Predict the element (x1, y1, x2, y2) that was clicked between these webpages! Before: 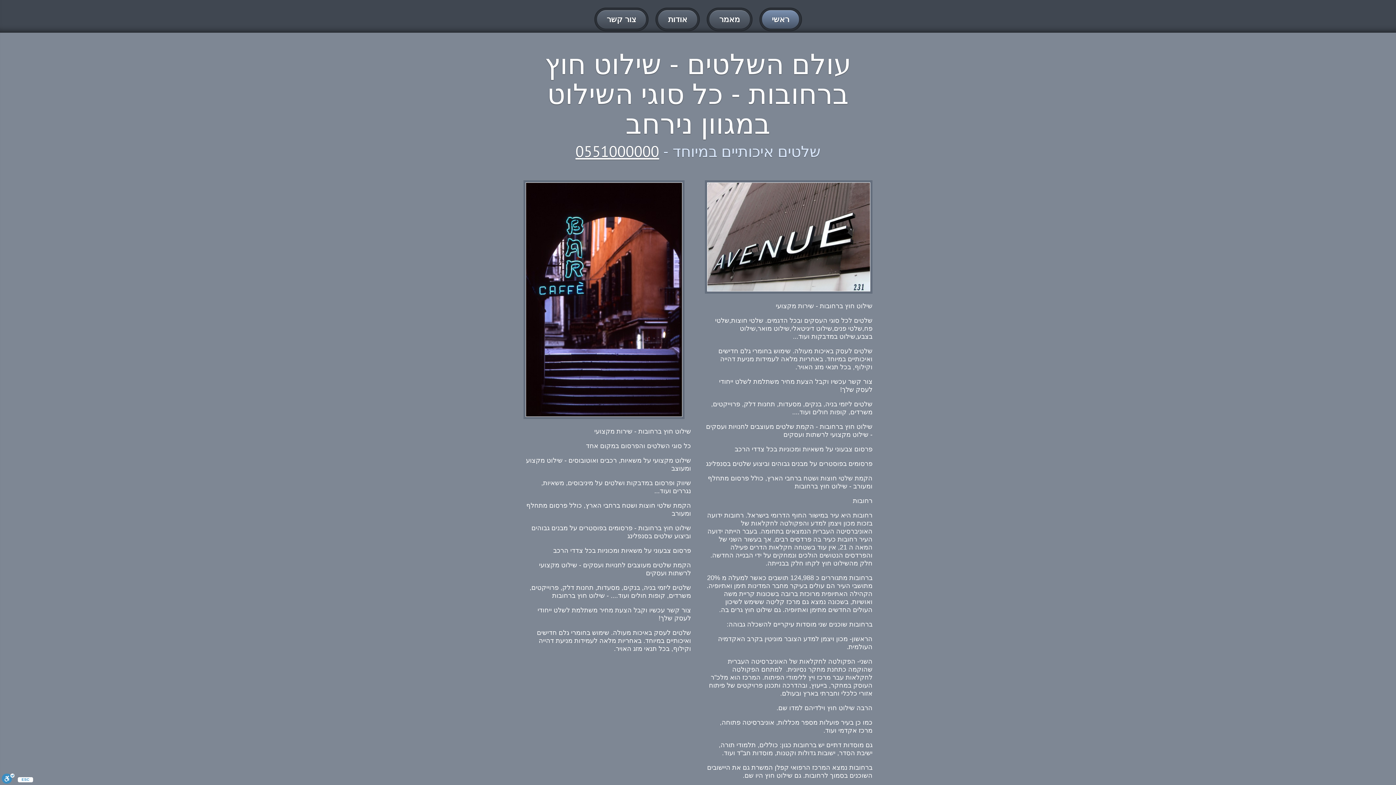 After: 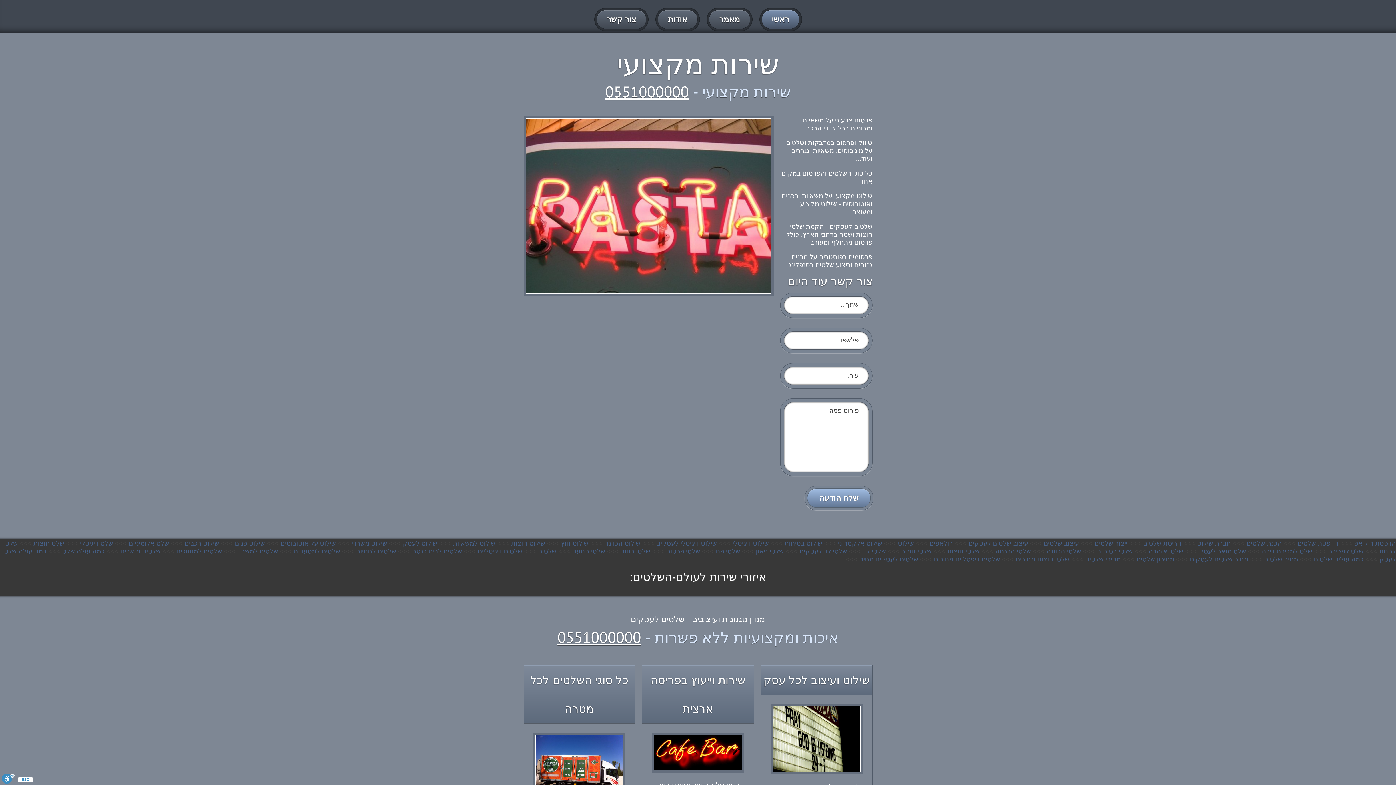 Action: label: צור קשר bbox: (594, 7, 648, 31)